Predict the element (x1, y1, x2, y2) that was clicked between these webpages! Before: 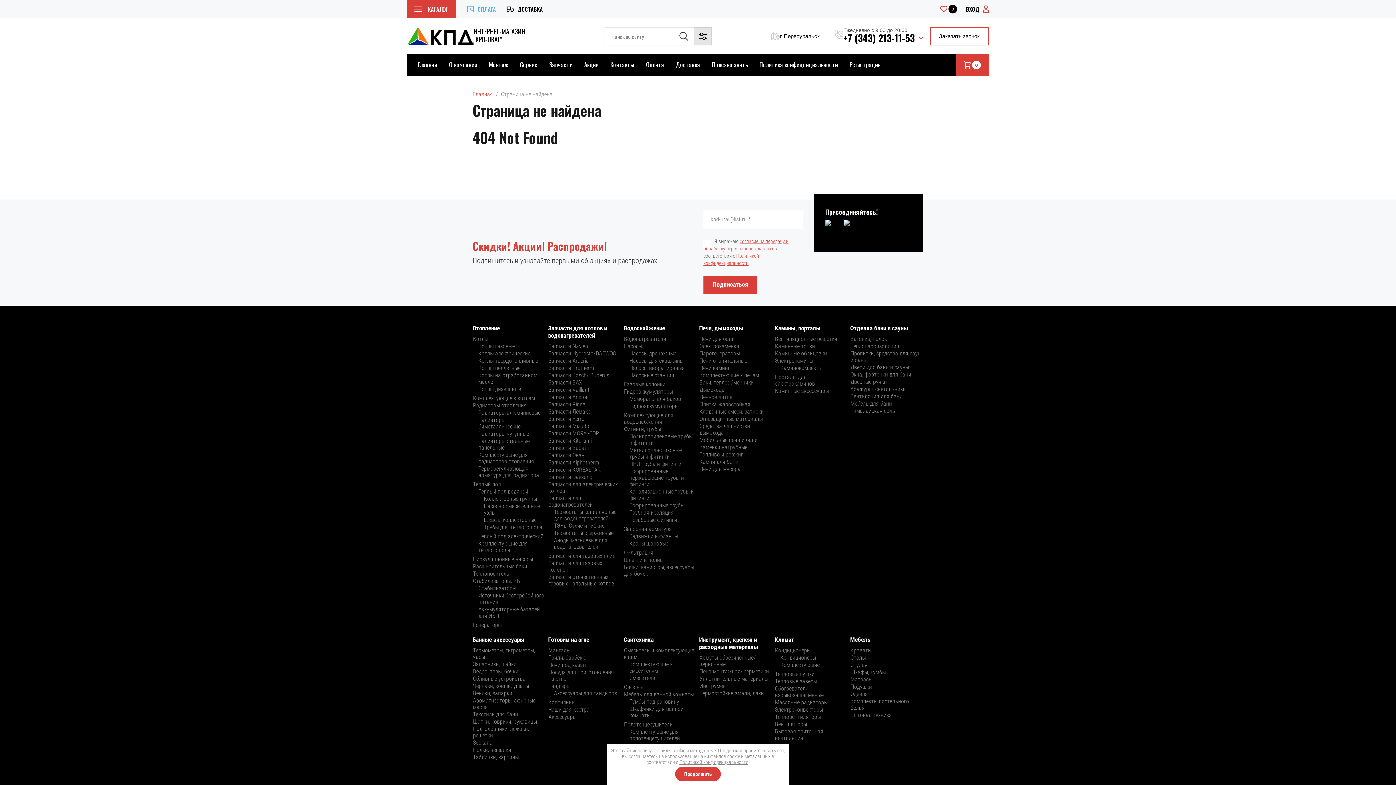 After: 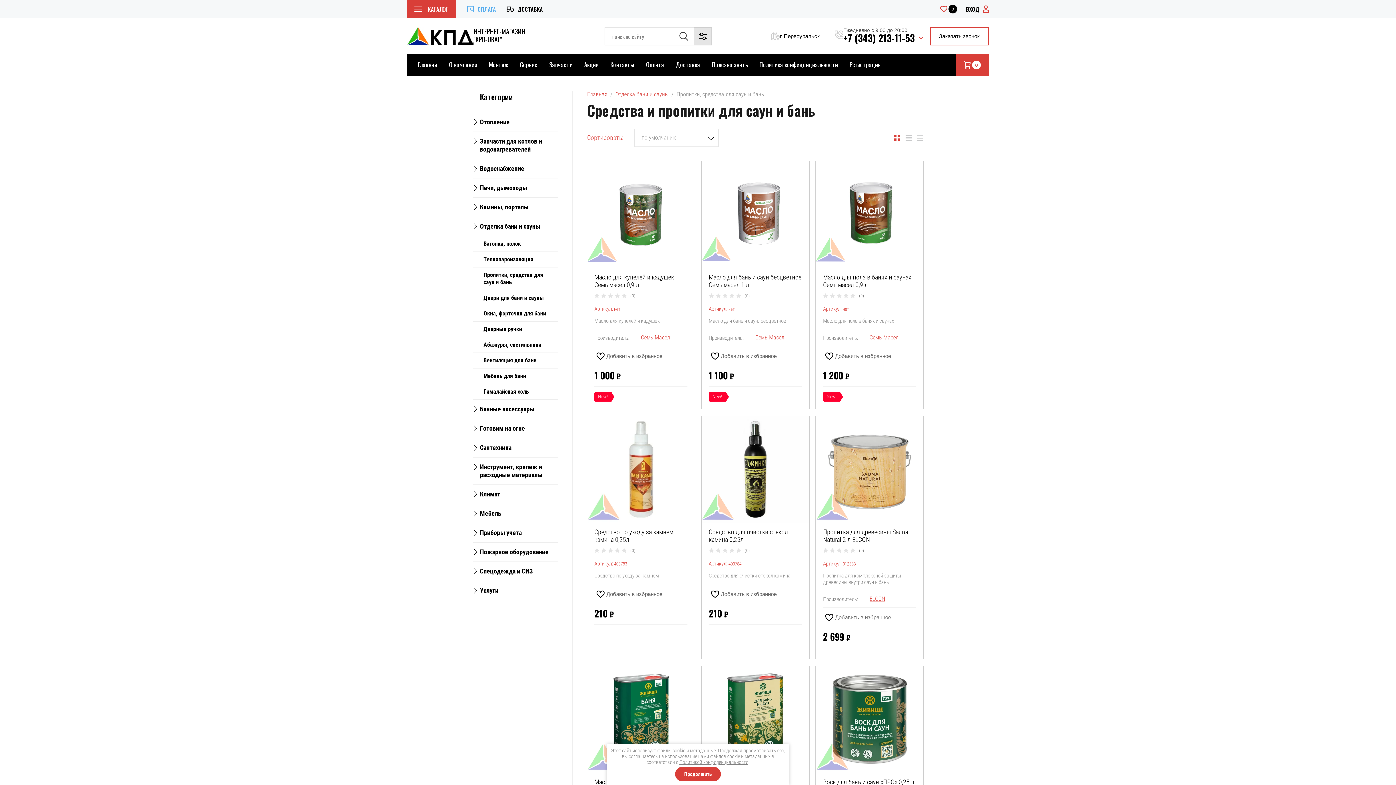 Action: bbox: (850, 350, 923, 363) label: Пропитки, средства для саун и бань